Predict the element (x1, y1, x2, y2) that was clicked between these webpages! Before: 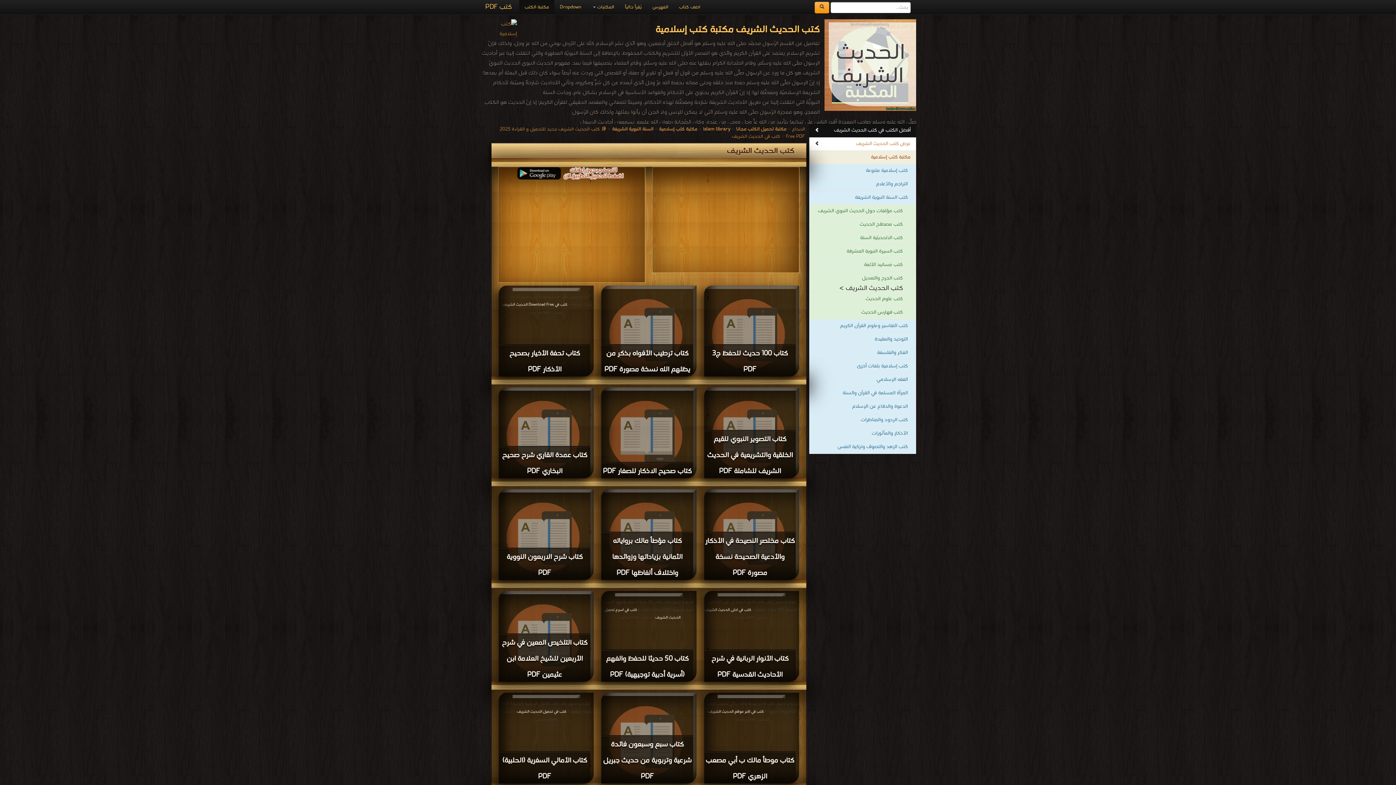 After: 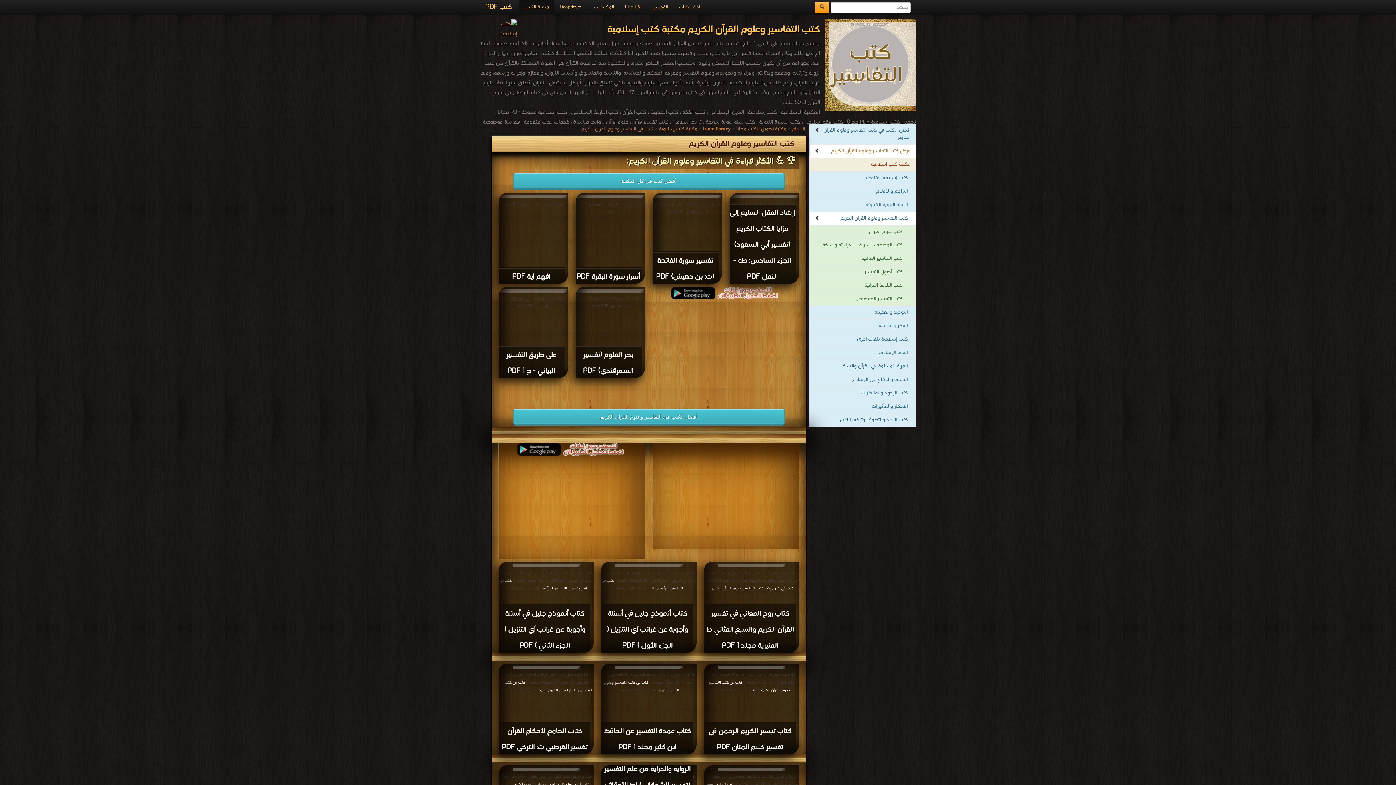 Action: bbox: (809, 319, 916, 333) label: كتب التفاسير وعلوم القرآن الكريم